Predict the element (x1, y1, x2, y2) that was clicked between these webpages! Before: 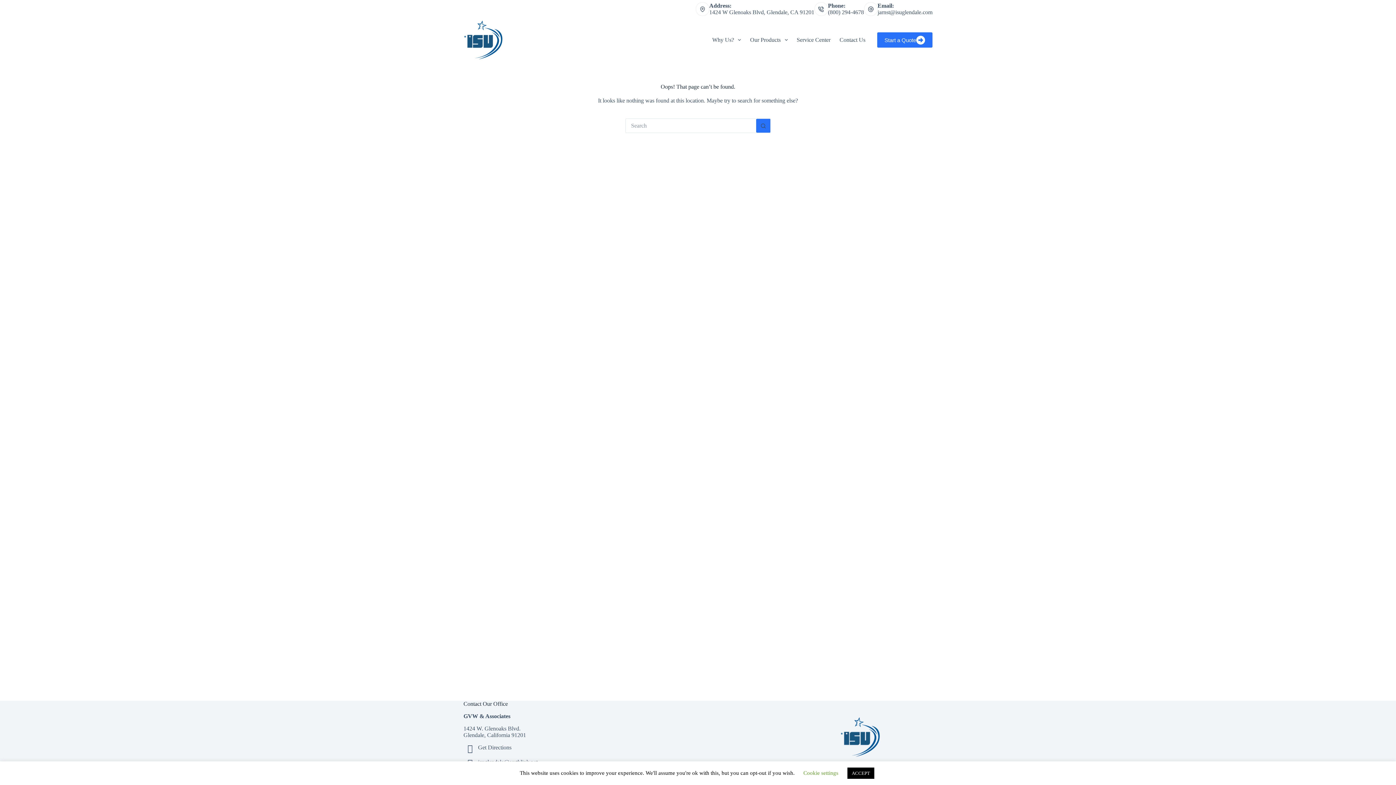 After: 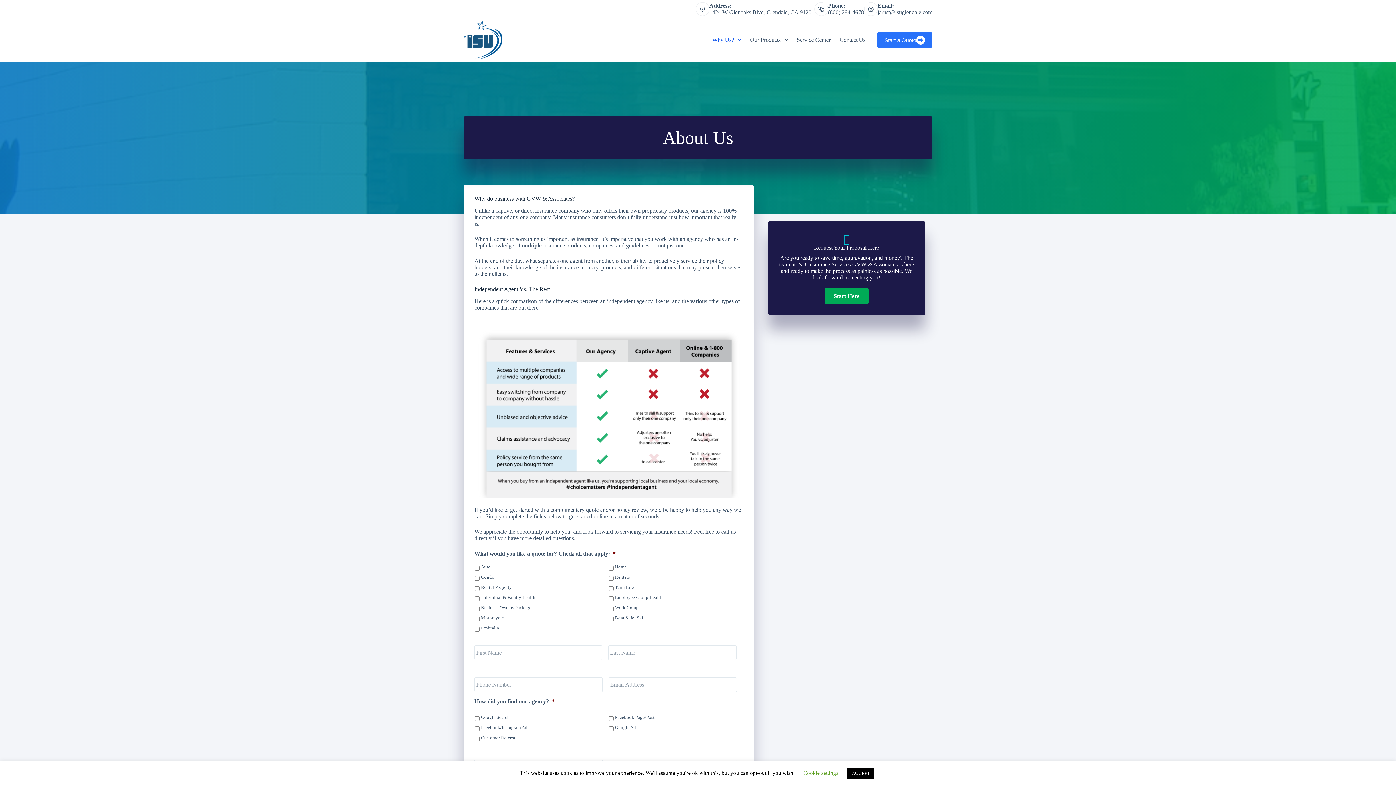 Action: bbox: (707, 18, 745, 61) label: Why Us?